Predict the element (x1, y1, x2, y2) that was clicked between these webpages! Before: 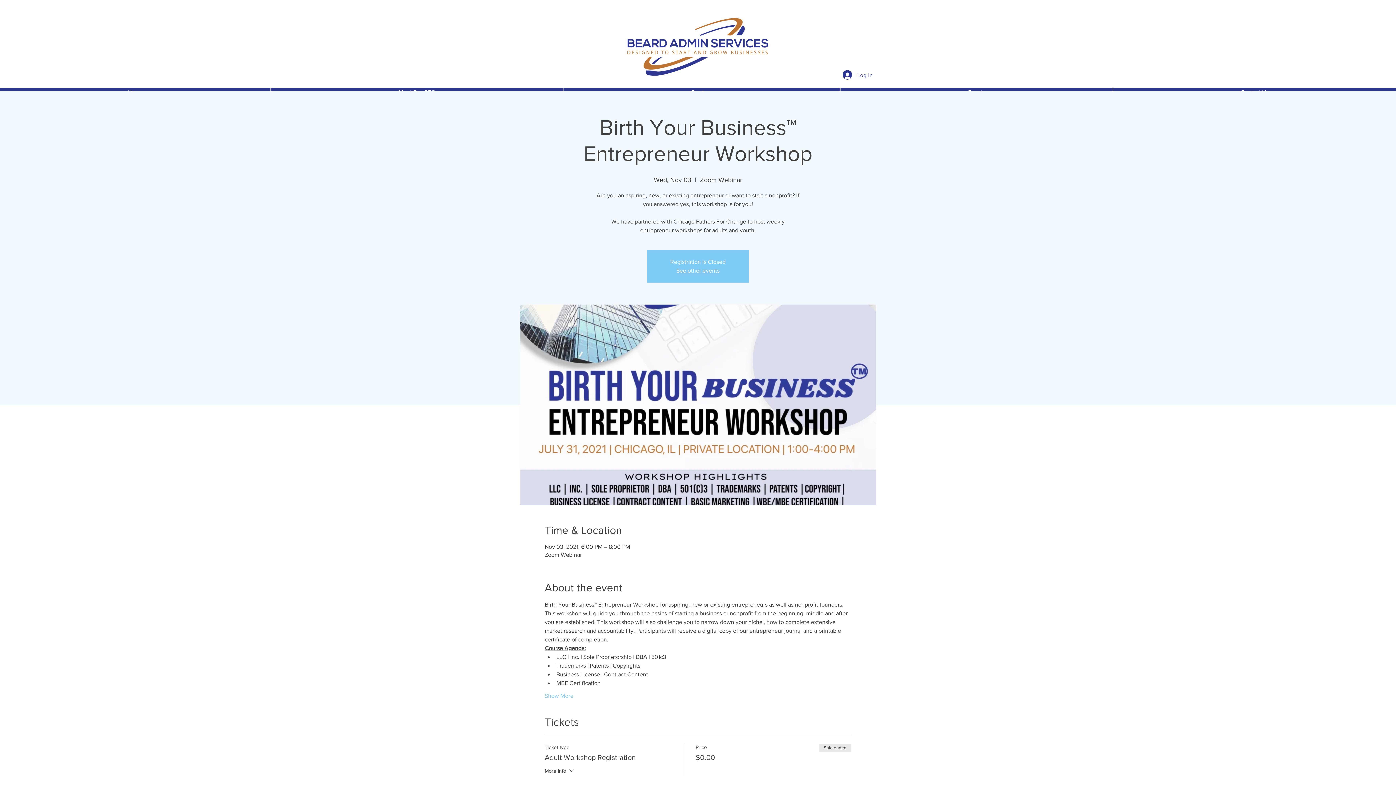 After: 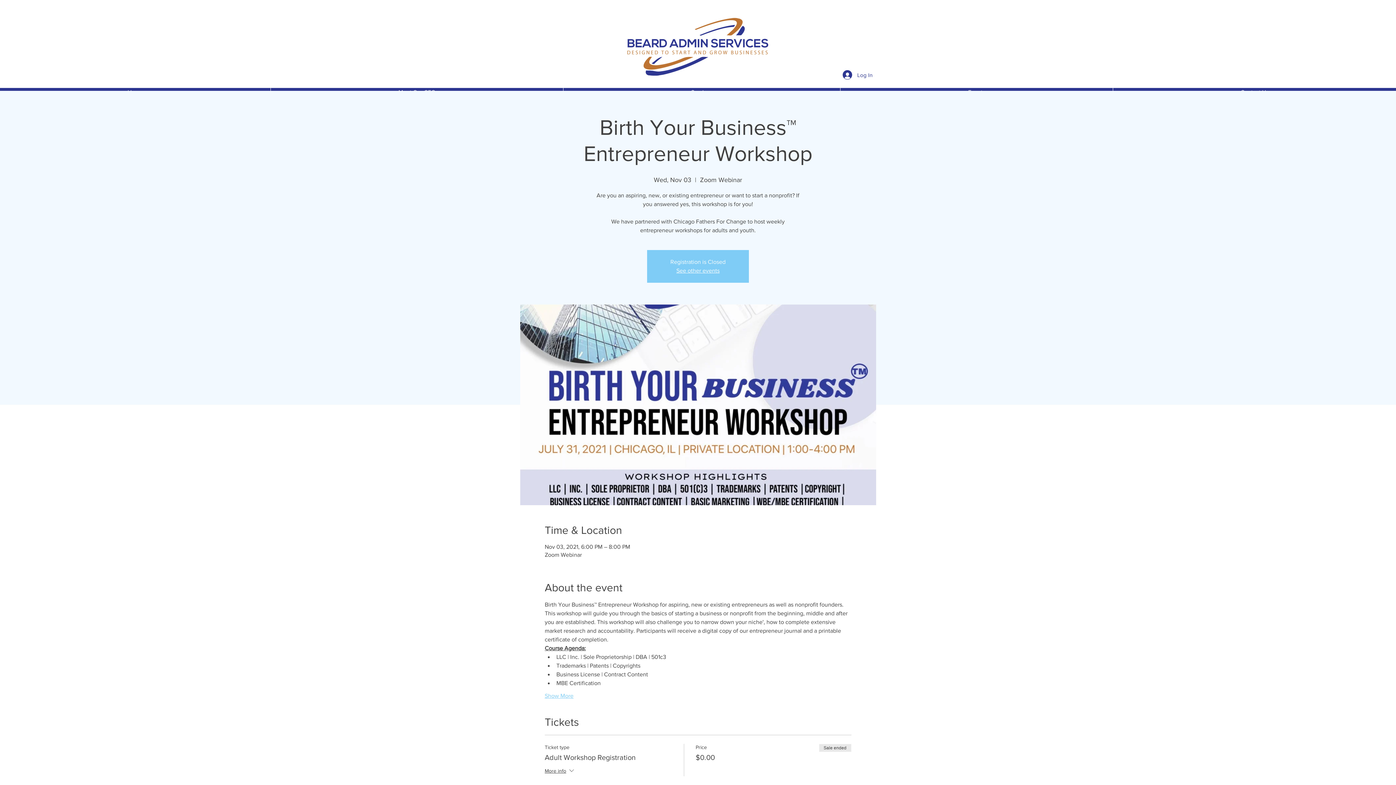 Action: bbox: (544, 692, 573, 700) label: Show More